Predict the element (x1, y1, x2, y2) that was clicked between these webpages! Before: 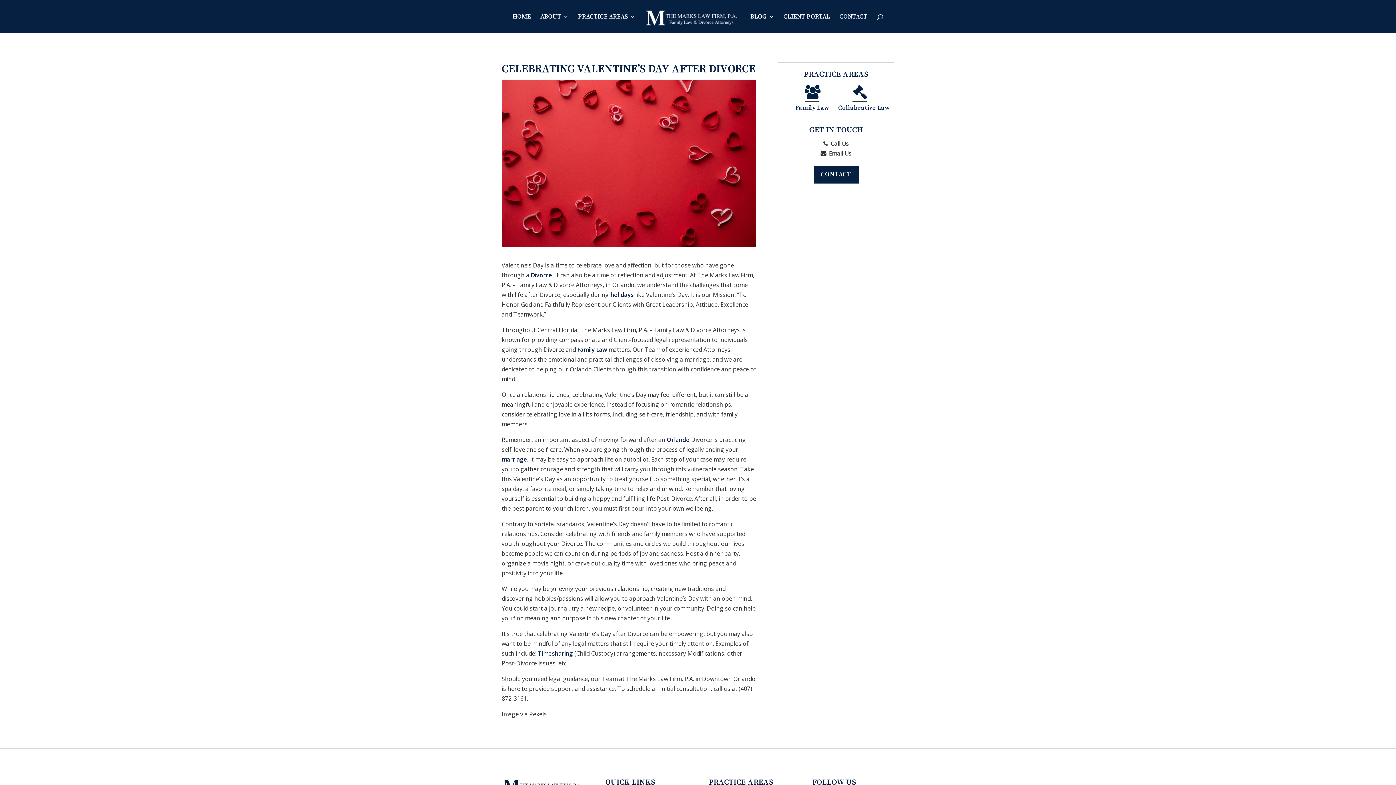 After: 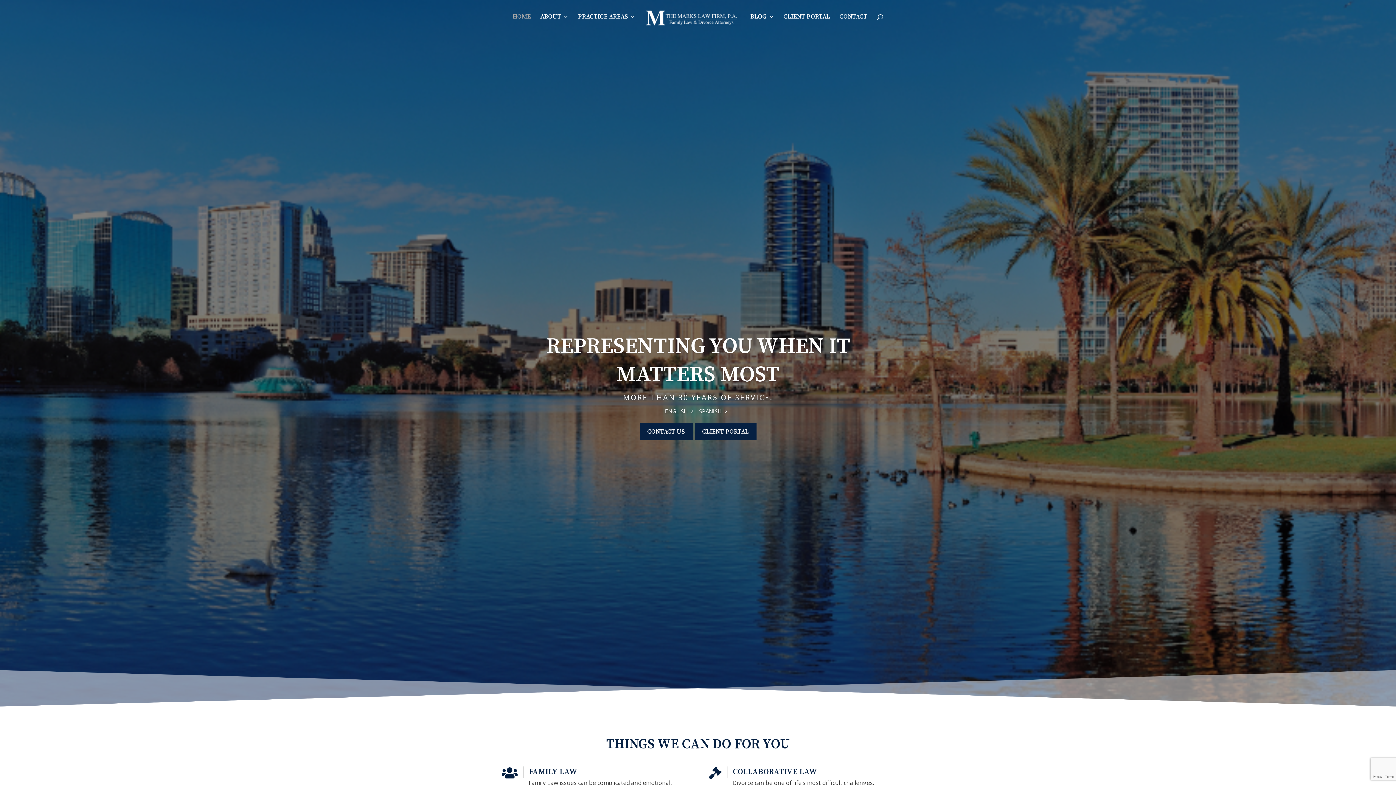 Action: bbox: (512, 14, 530, 33) label: HOME